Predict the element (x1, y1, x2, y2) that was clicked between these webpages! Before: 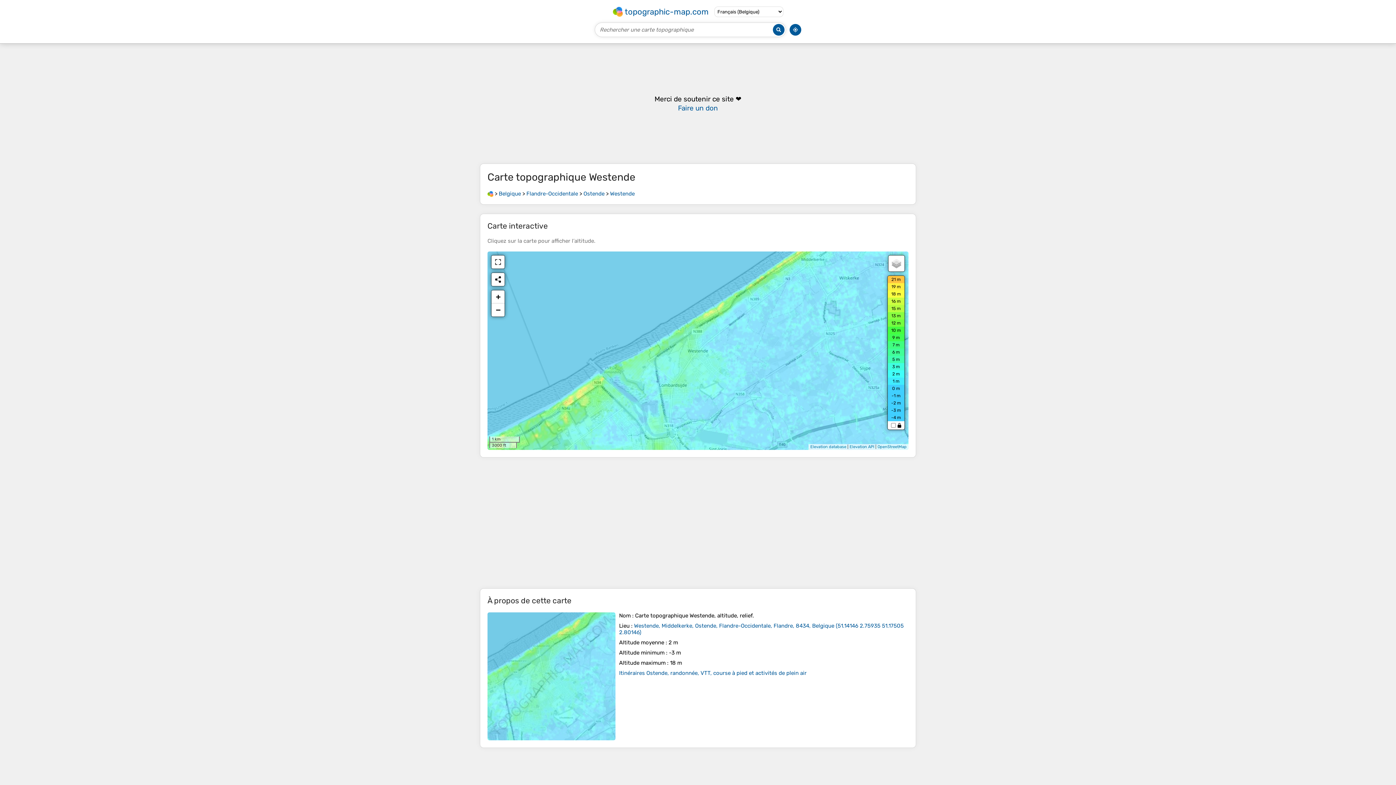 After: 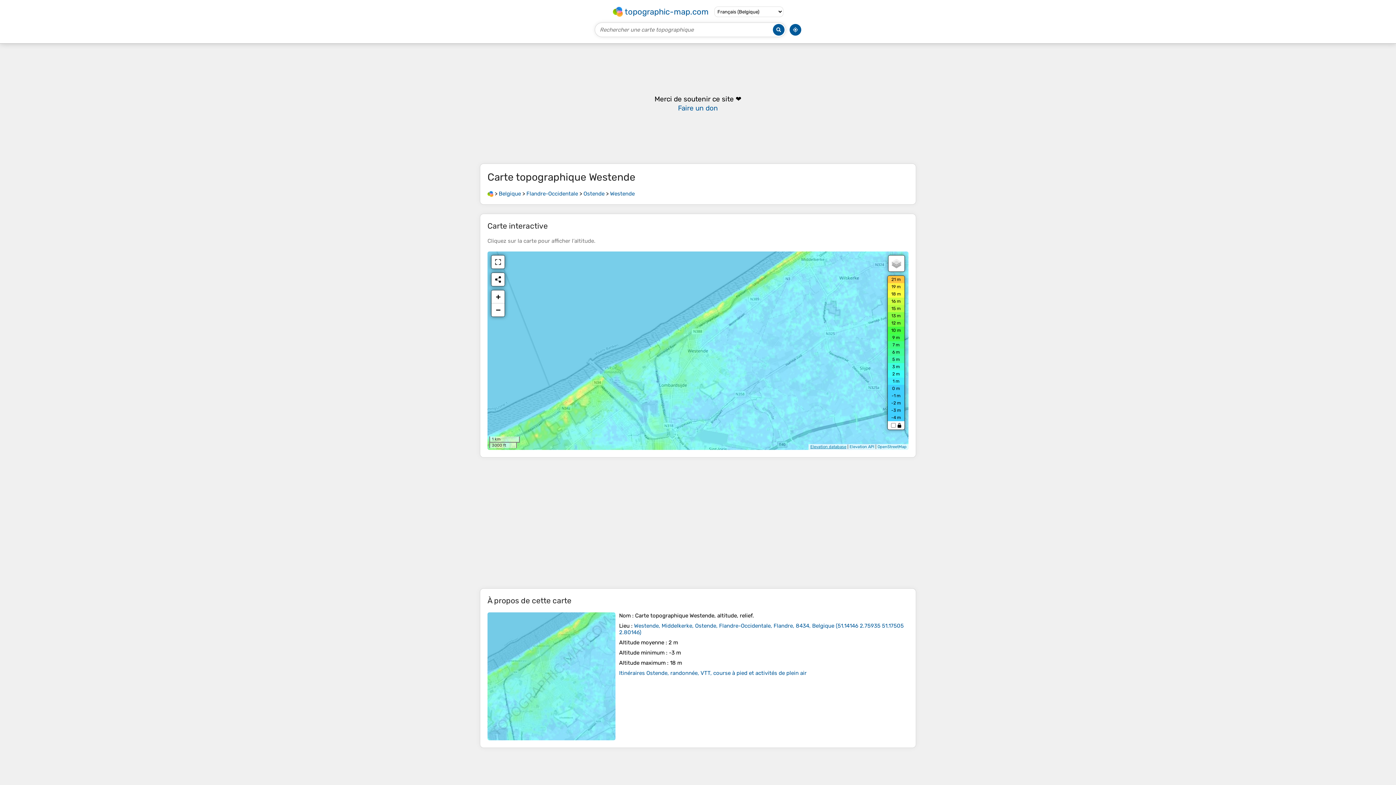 Action: label: Elevation database bbox: (810, 444, 846, 449)